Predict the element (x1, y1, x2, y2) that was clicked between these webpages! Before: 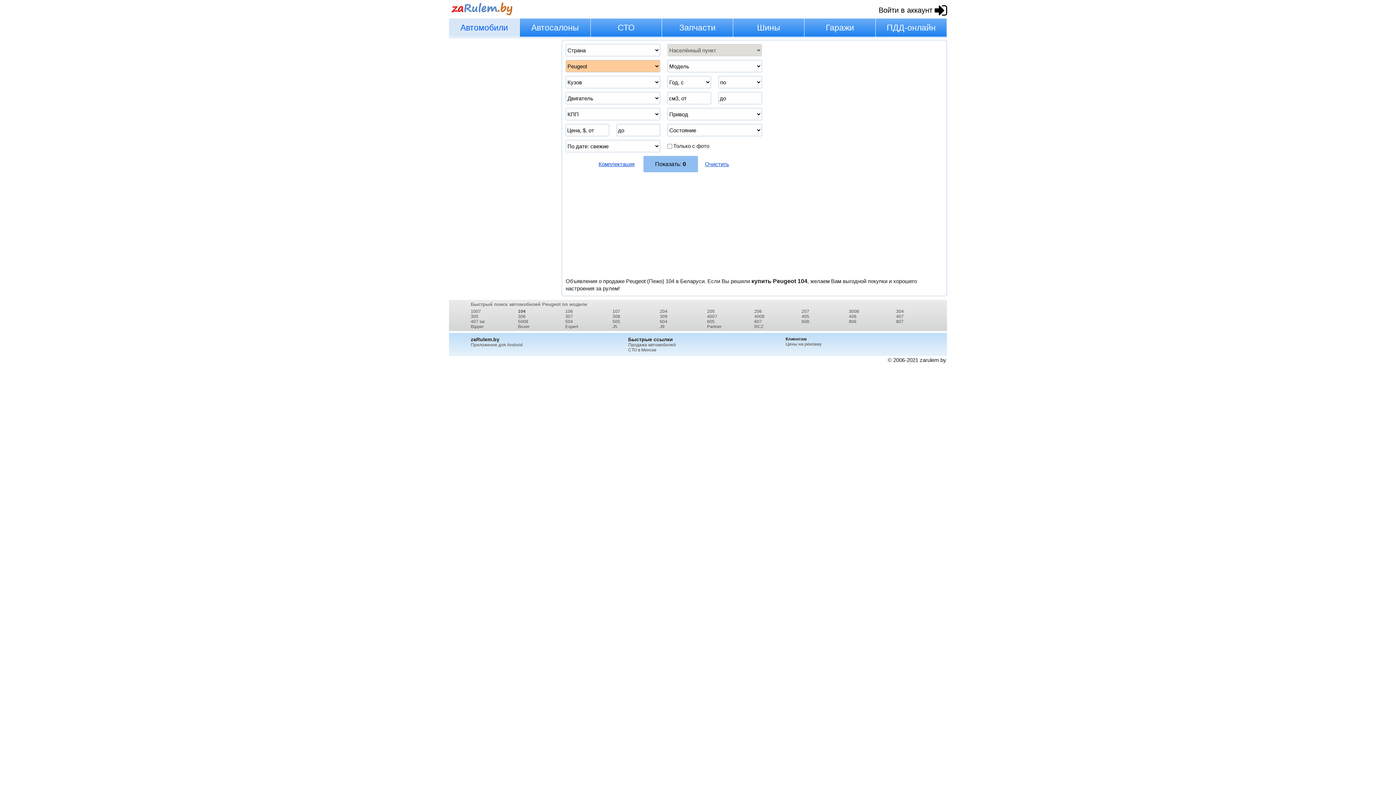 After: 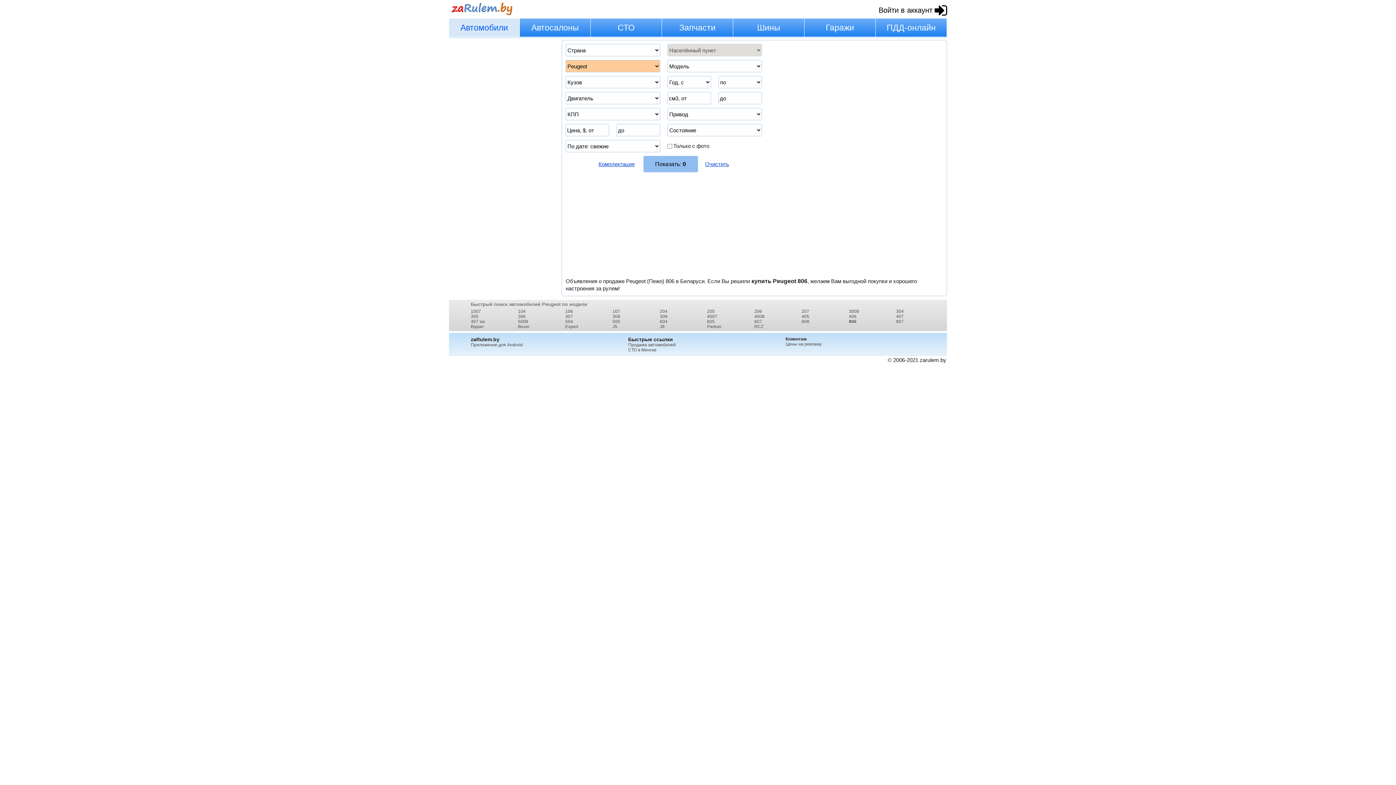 Action: label: 806 bbox: (849, 319, 856, 324)